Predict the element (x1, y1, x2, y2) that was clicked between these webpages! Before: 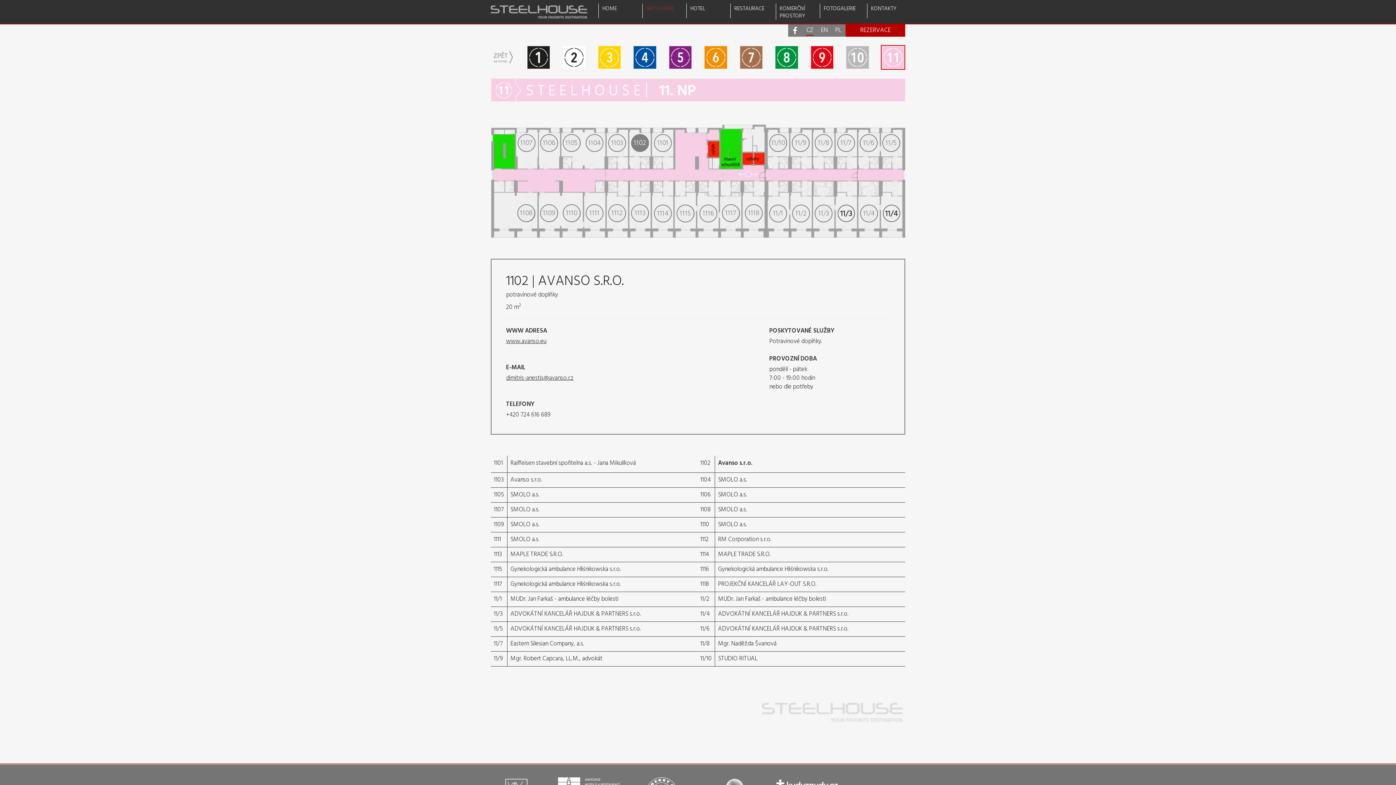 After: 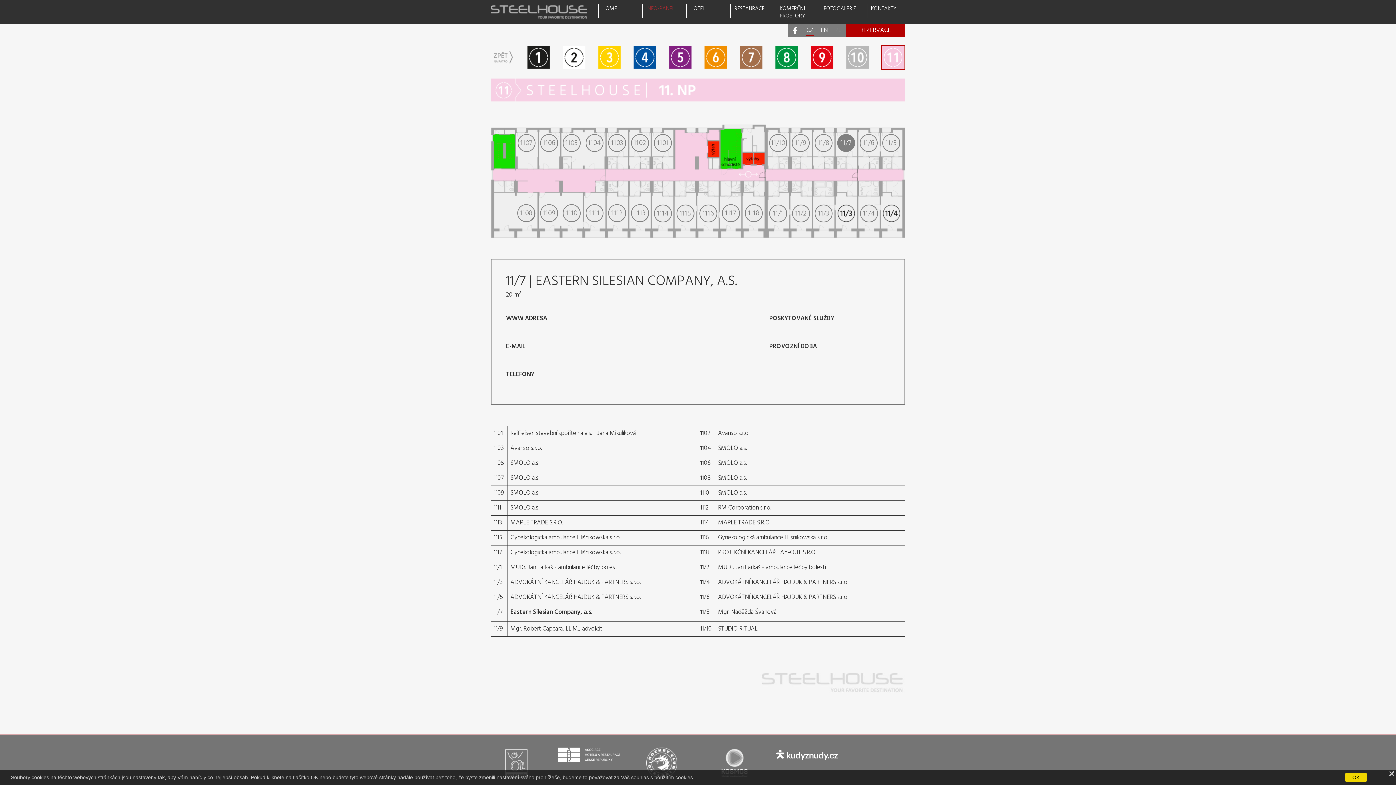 Action: label: Eastern Silesian Company, a.s. bbox: (510, 639, 584, 648)